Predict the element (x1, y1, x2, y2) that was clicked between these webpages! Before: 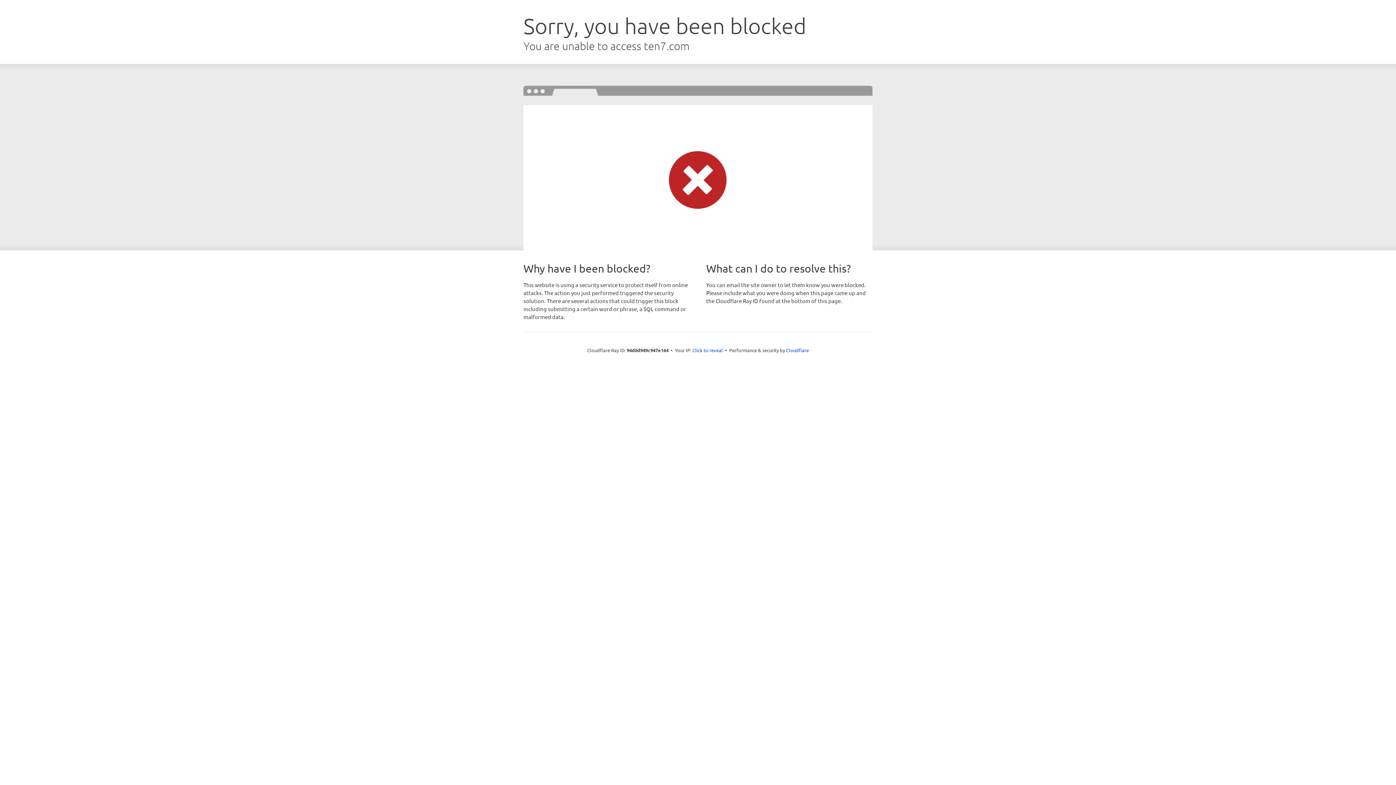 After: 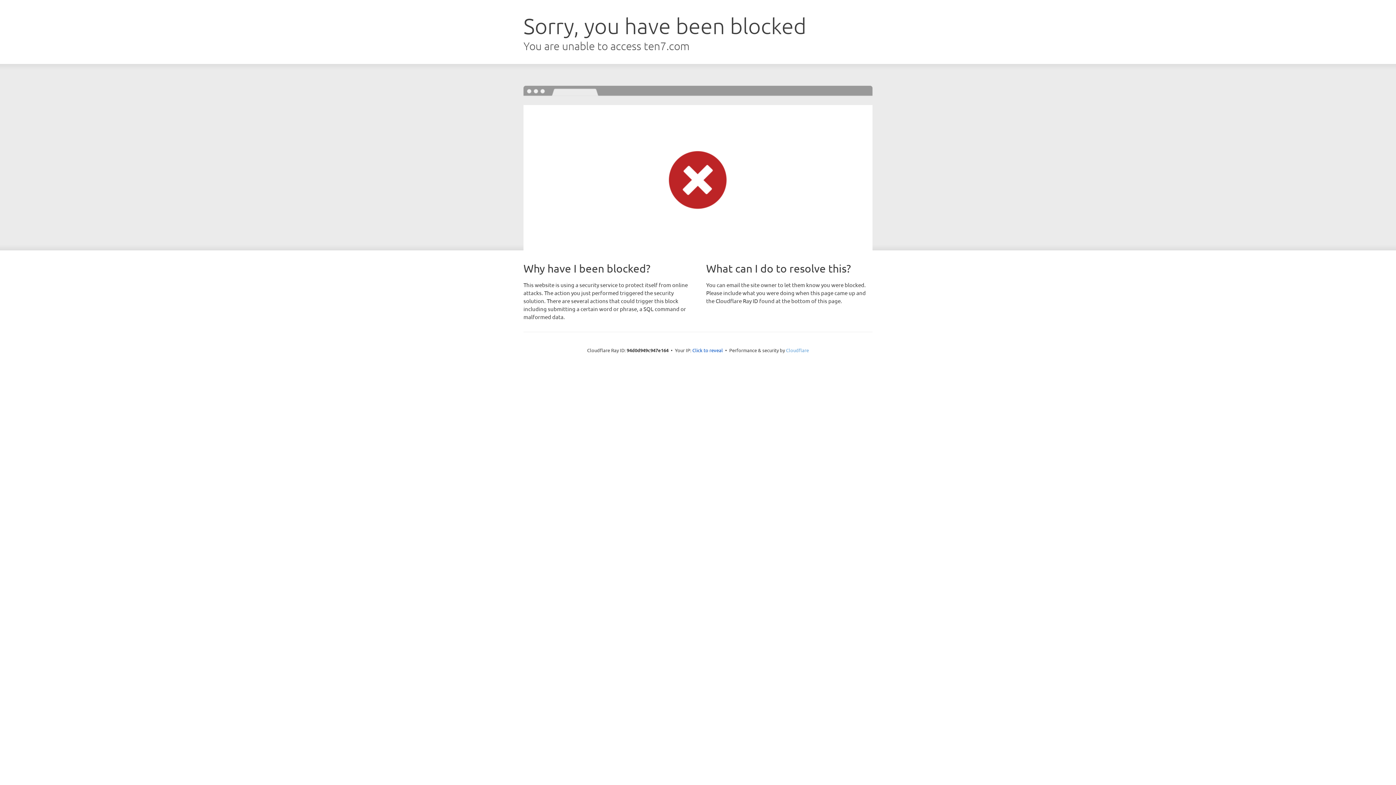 Action: bbox: (786, 347, 809, 353) label: Cloudflare